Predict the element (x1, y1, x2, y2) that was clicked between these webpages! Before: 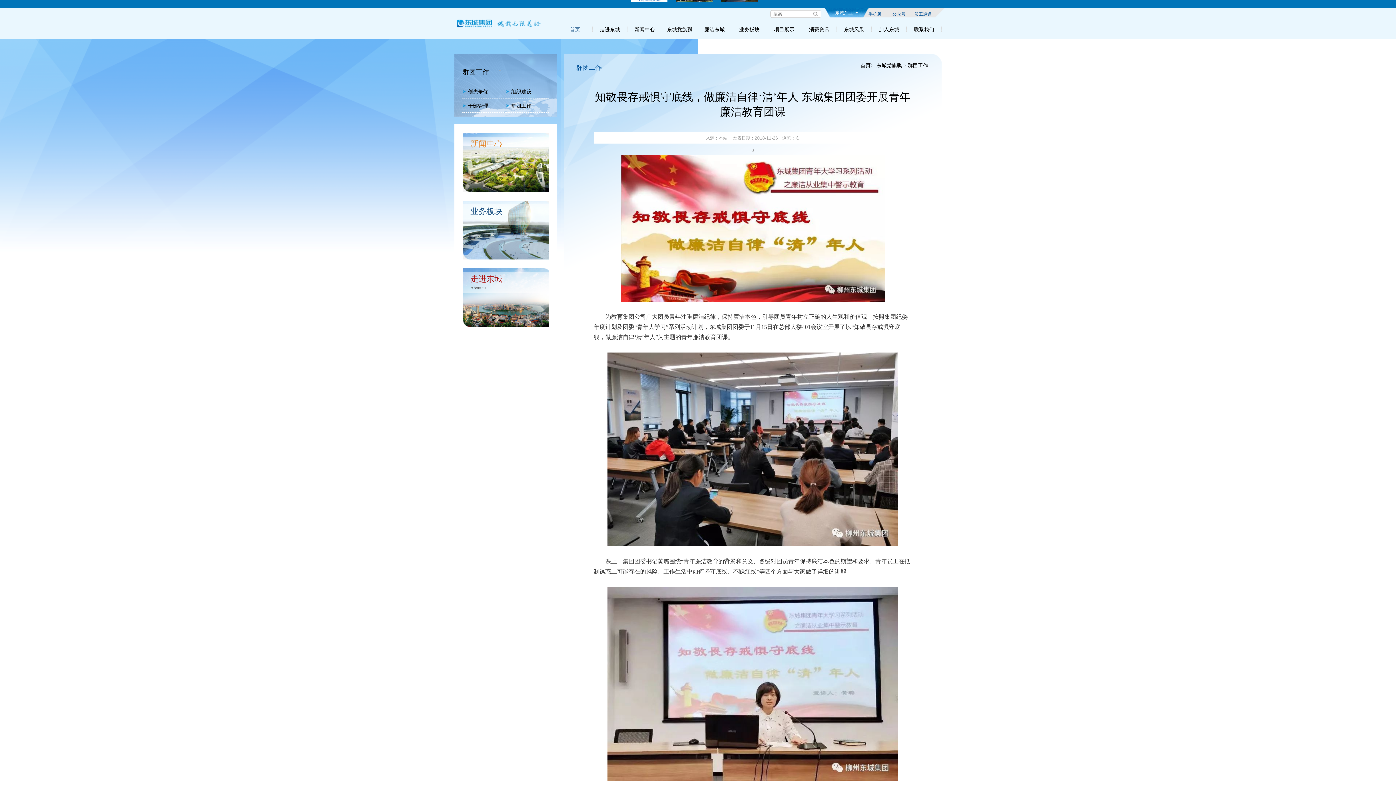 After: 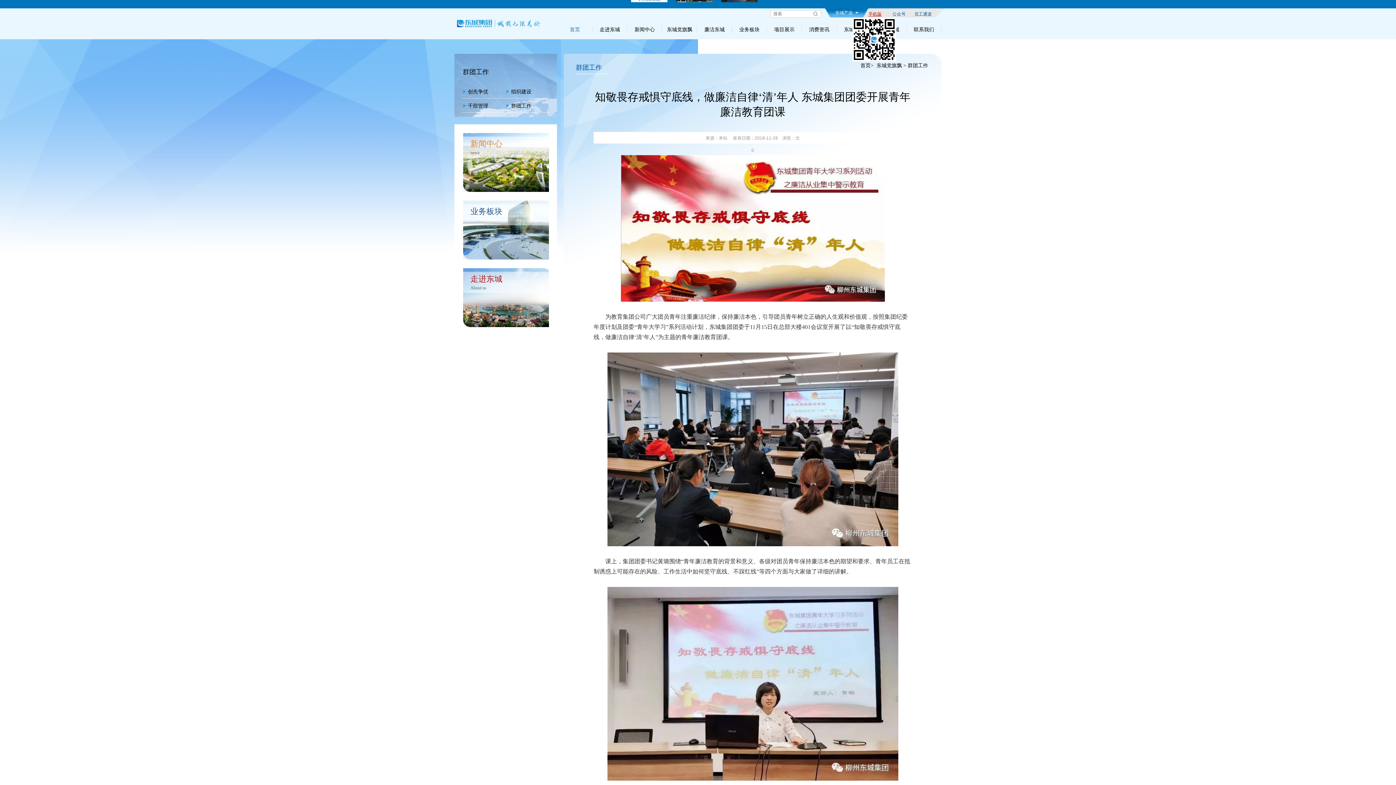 Action: label: 手机版 bbox: (863, 11, 886, 16)